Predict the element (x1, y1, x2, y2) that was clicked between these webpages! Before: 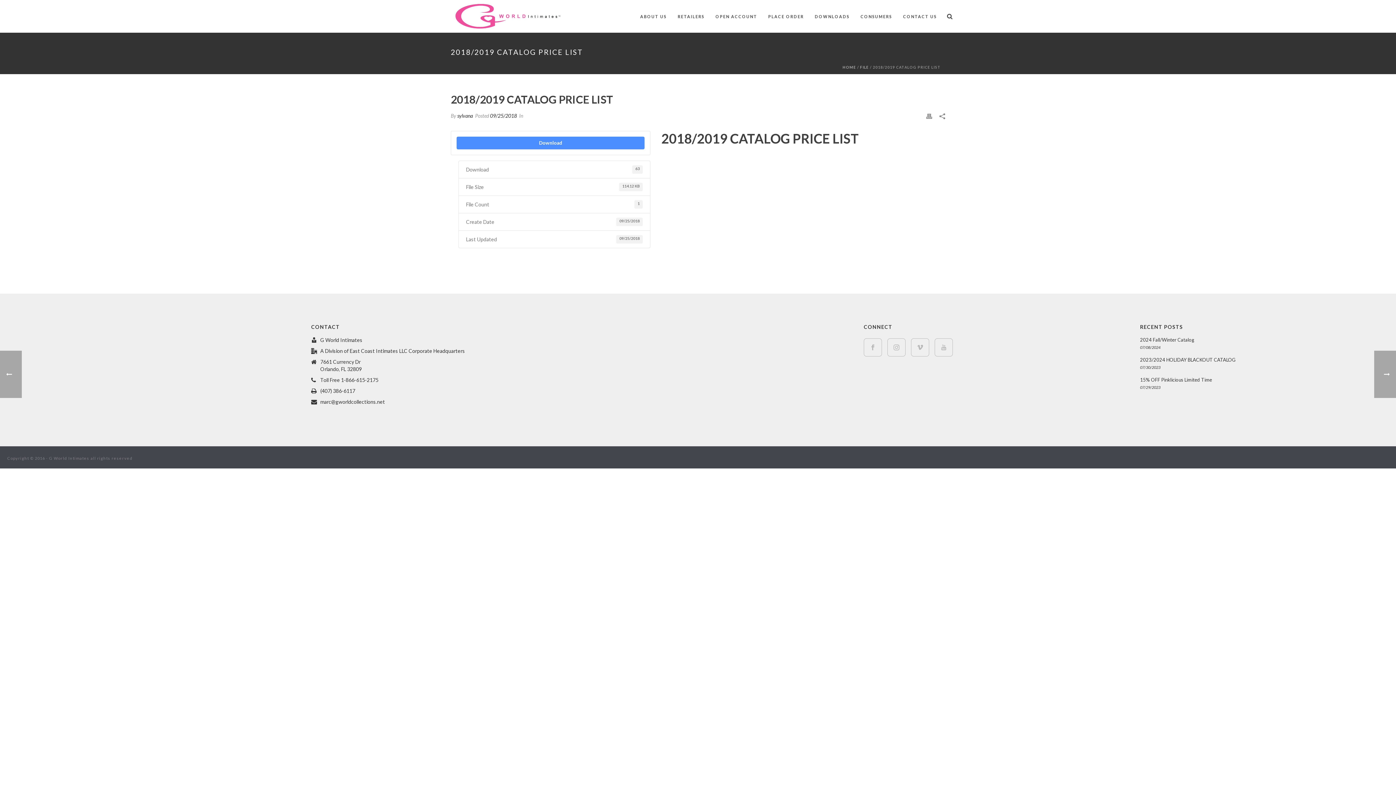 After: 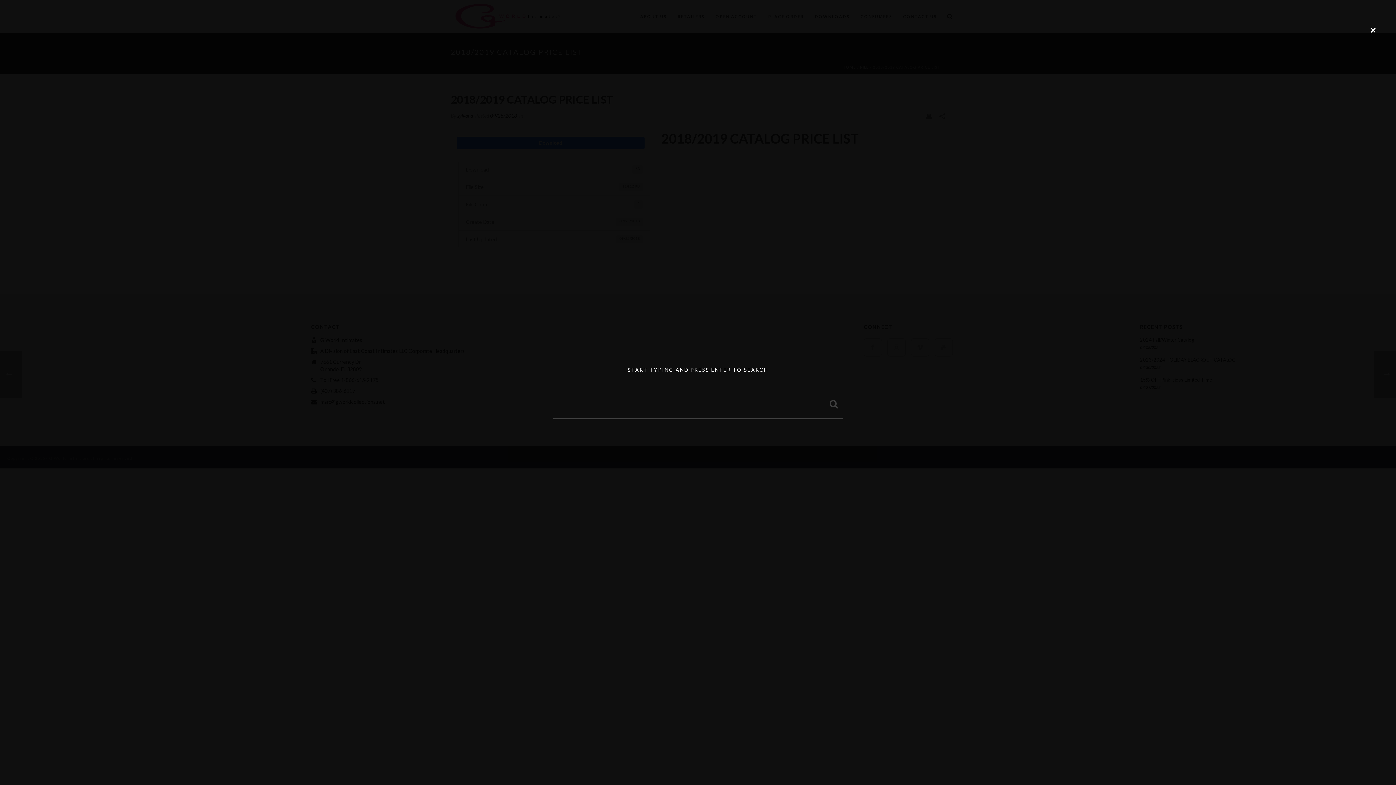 Action: bbox: (947, 0, 952, 32)